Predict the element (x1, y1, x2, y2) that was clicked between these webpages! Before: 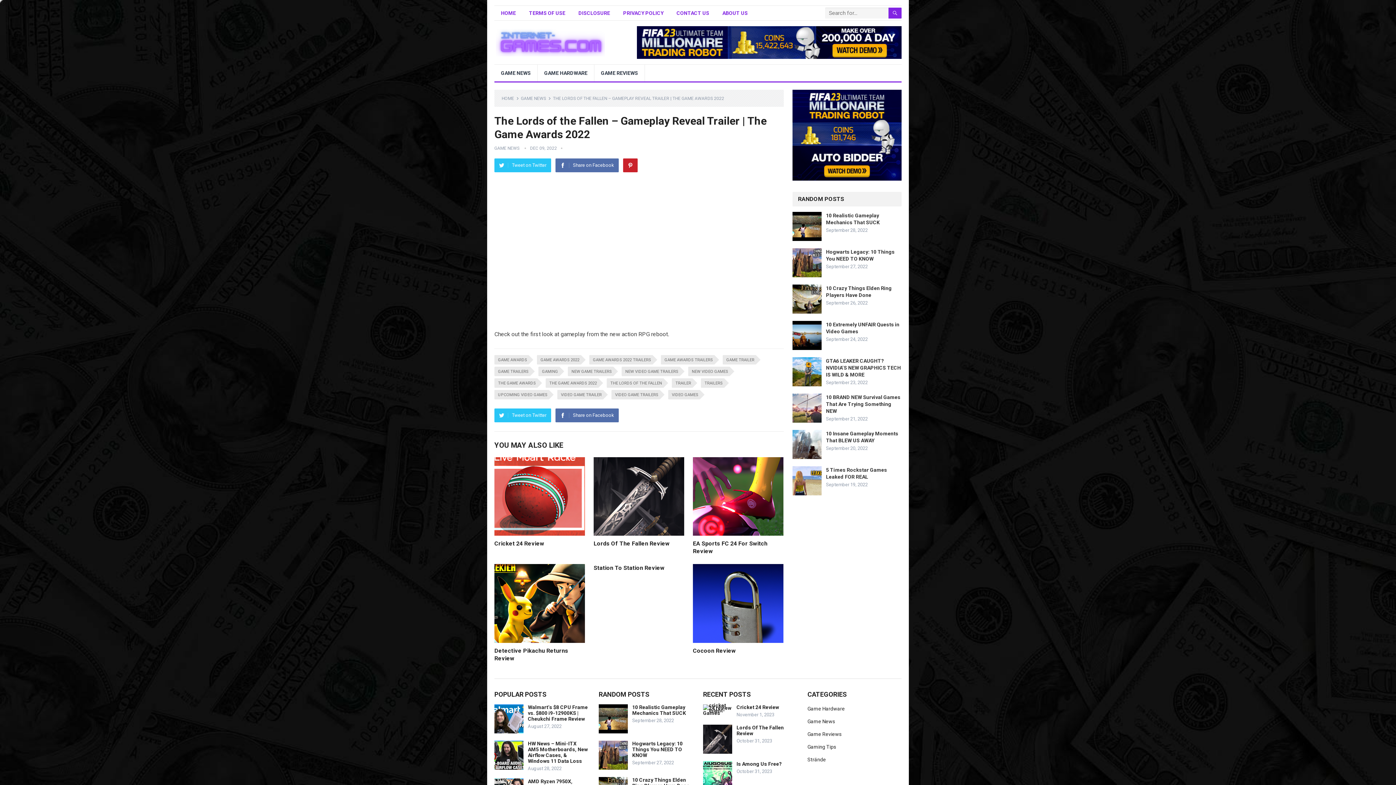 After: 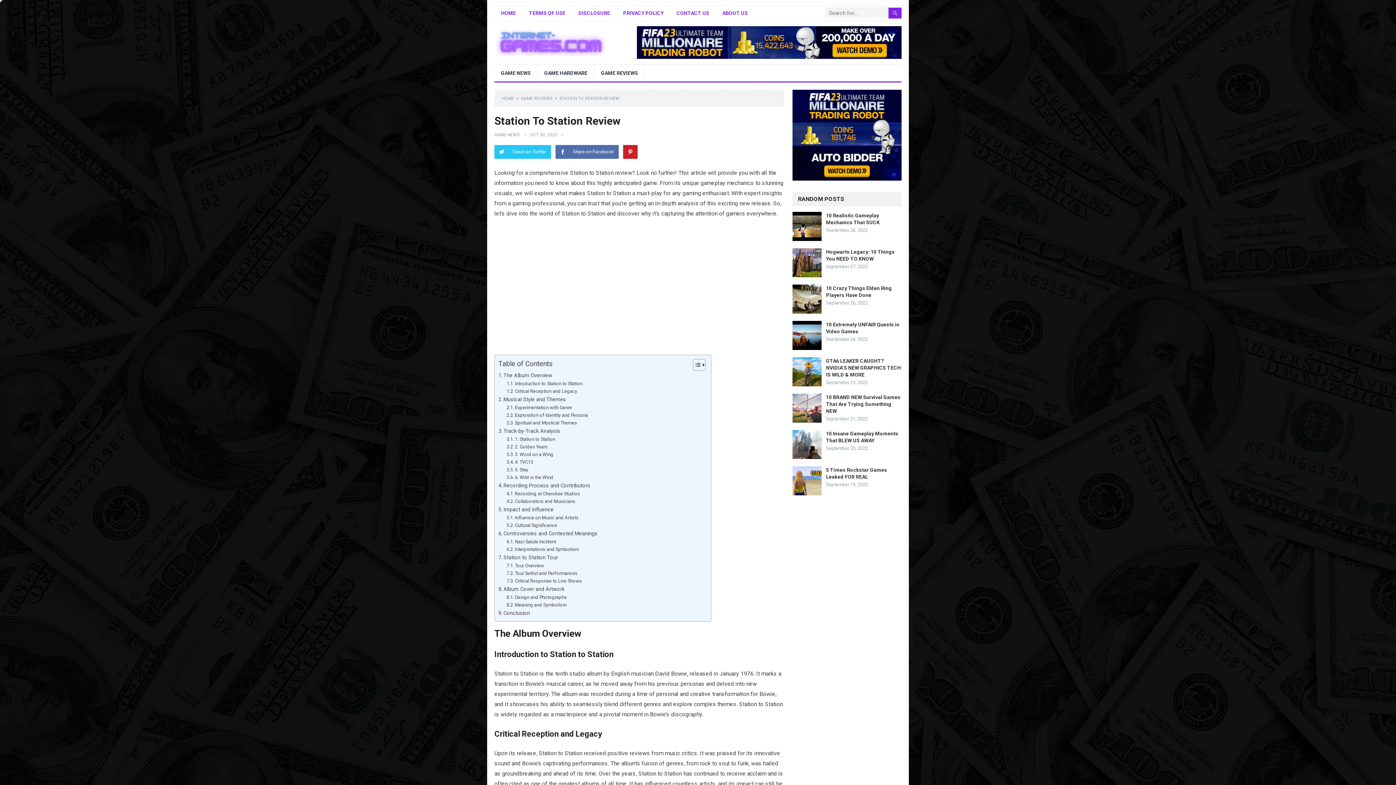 Action: label: Station To Station Review bbox: (593, 564, 664, 571)